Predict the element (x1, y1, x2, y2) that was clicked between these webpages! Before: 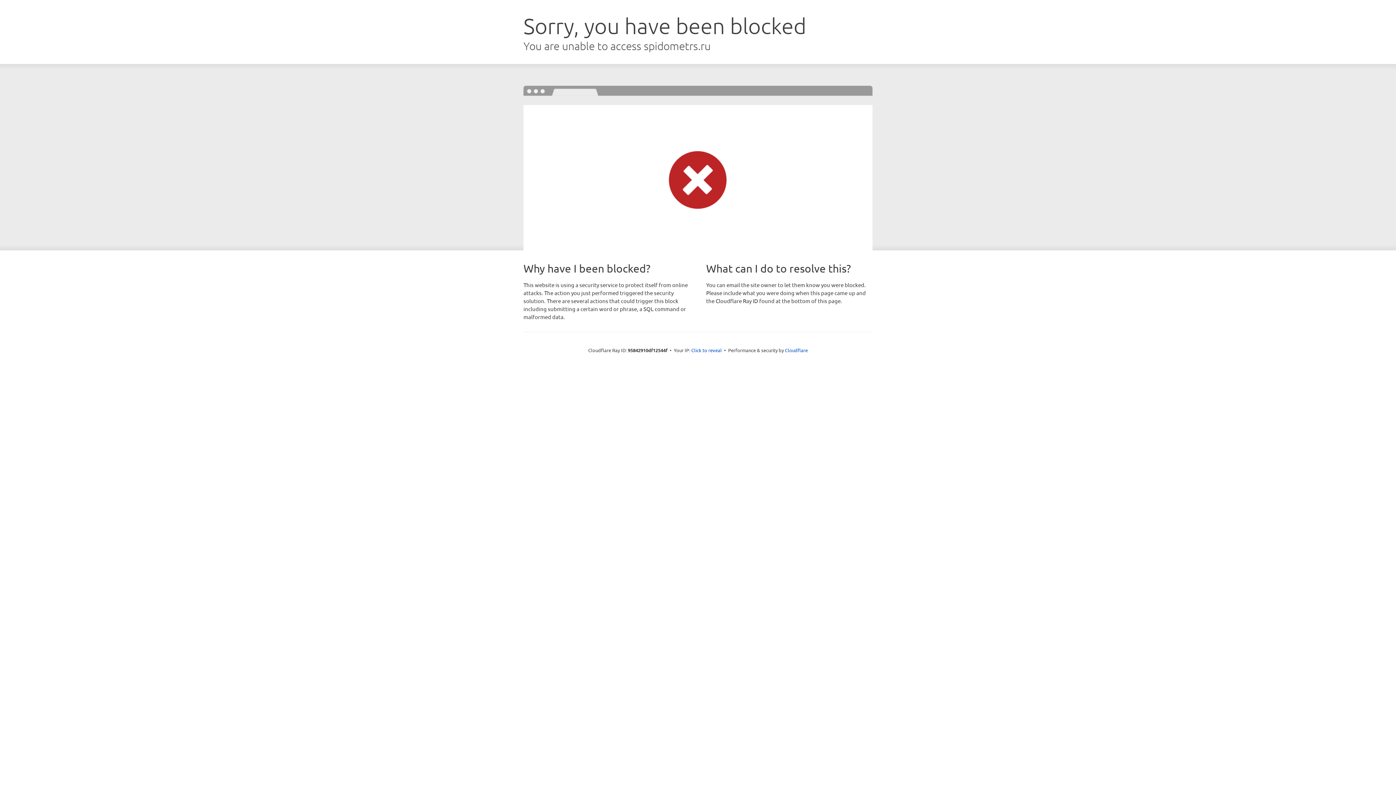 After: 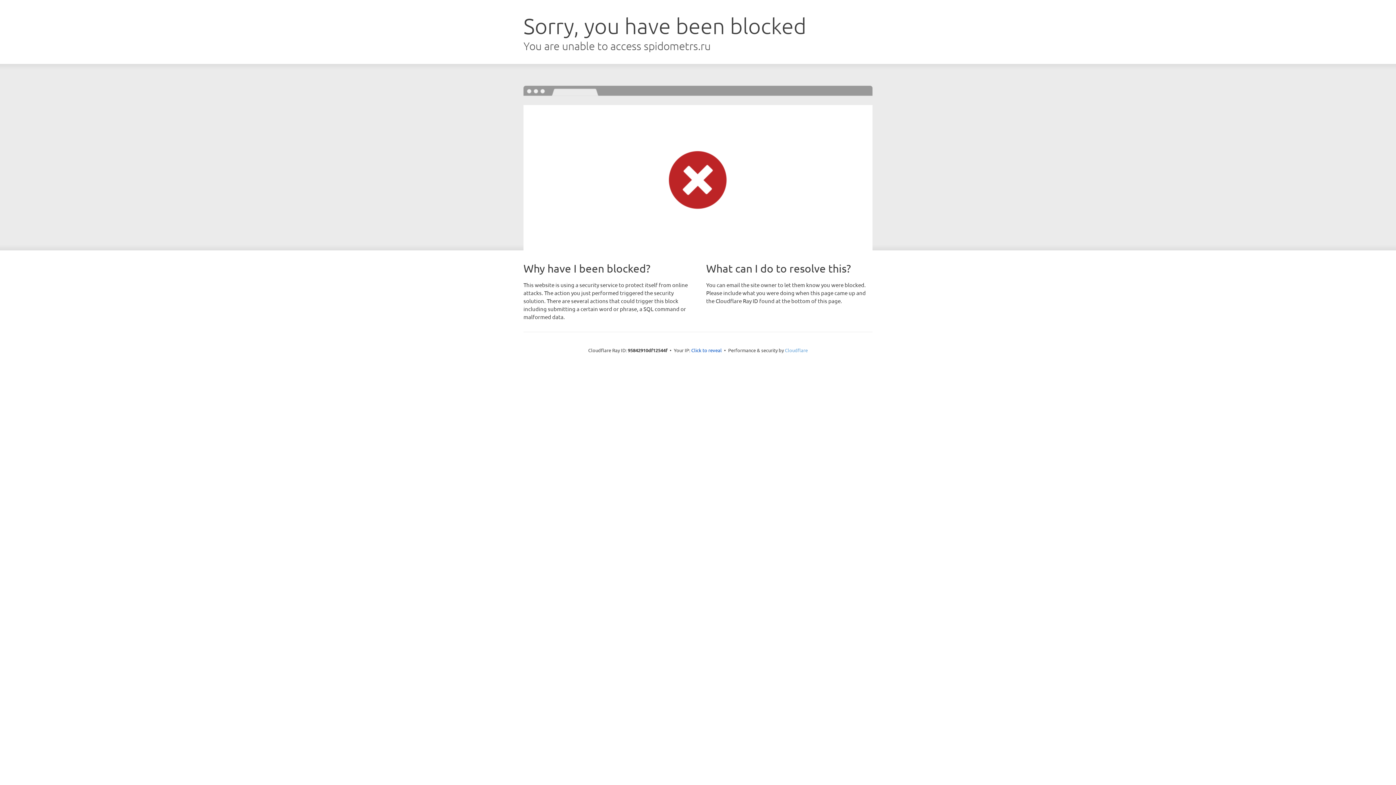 Action: bbox: (785, 347, 808, 353) label: Cloudflare